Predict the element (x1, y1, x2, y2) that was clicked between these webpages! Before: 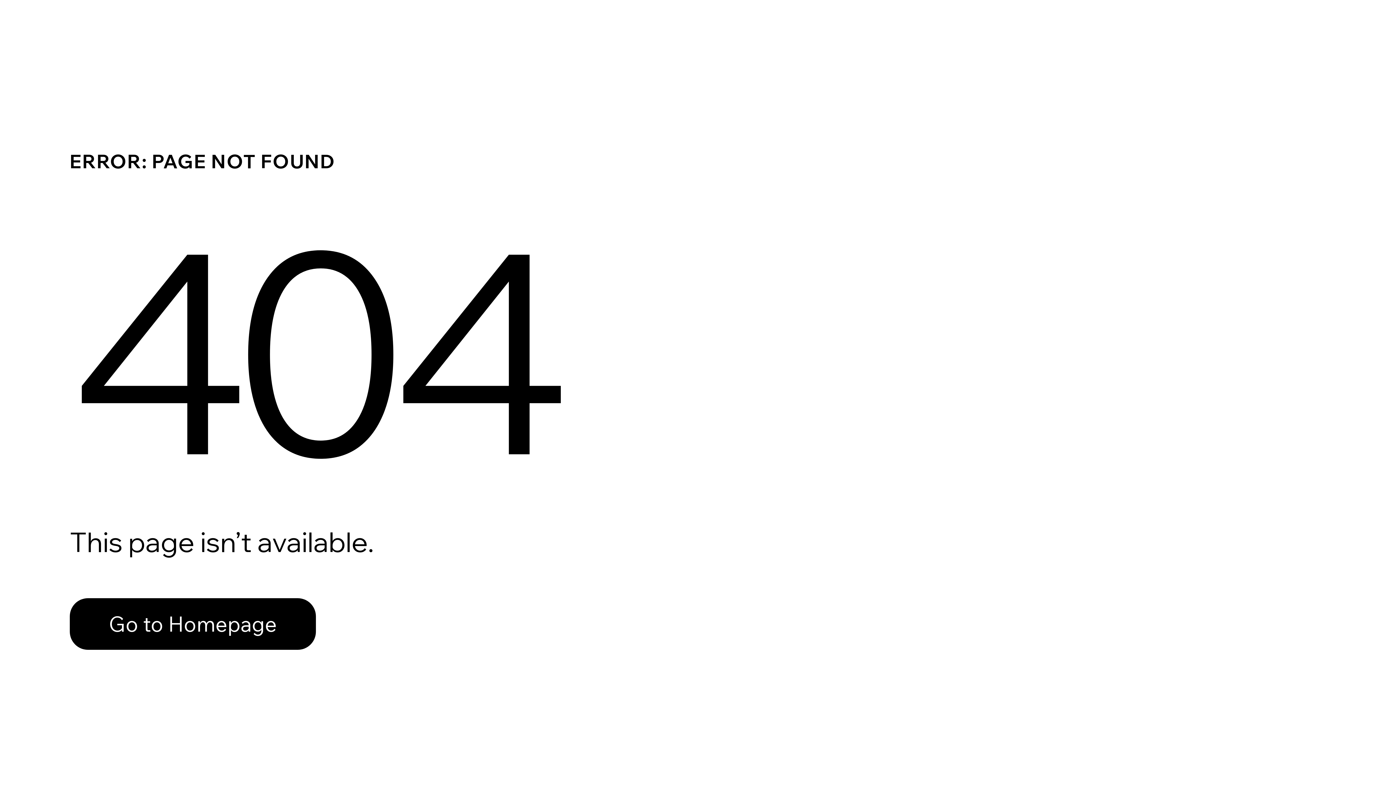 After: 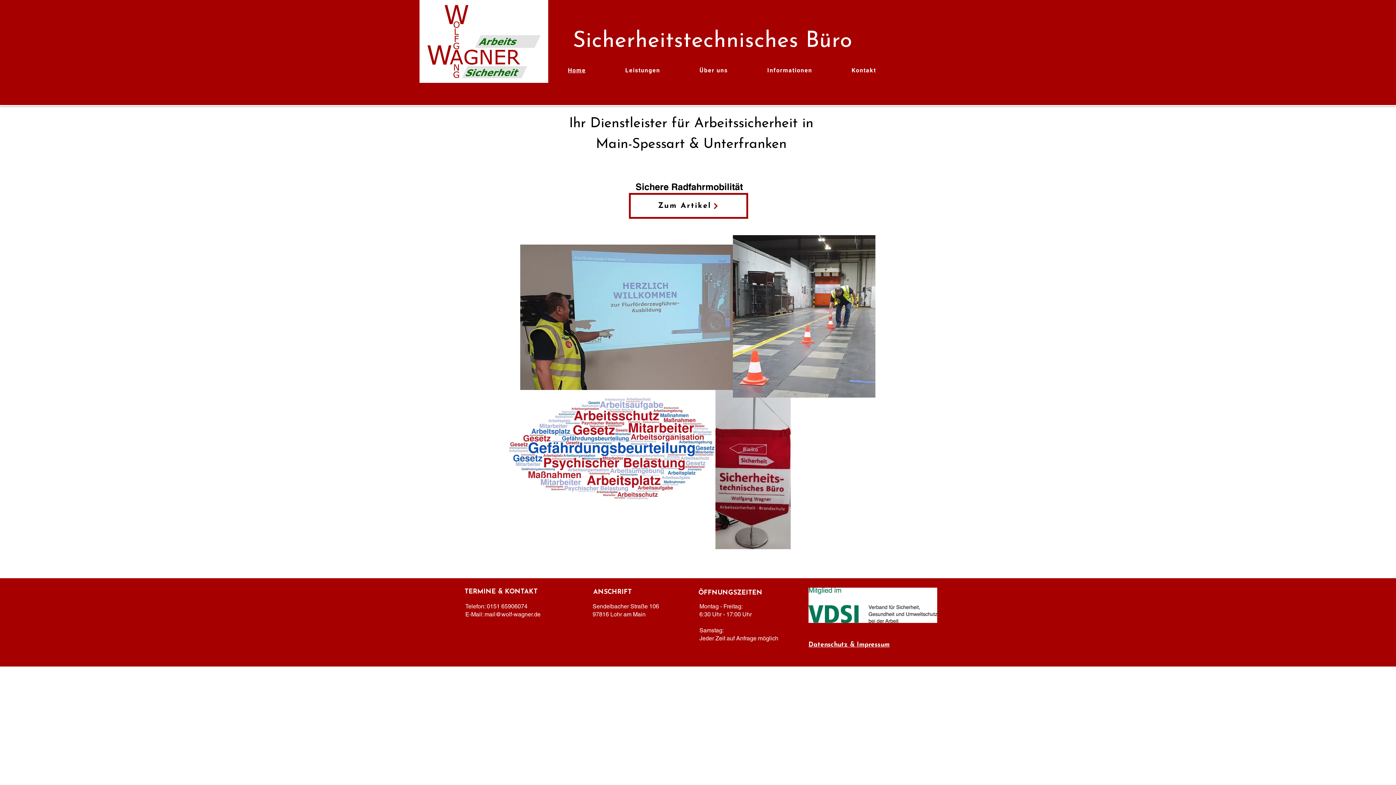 Action: bbox: (69, 598, 316, 650) label: Go to Homepage